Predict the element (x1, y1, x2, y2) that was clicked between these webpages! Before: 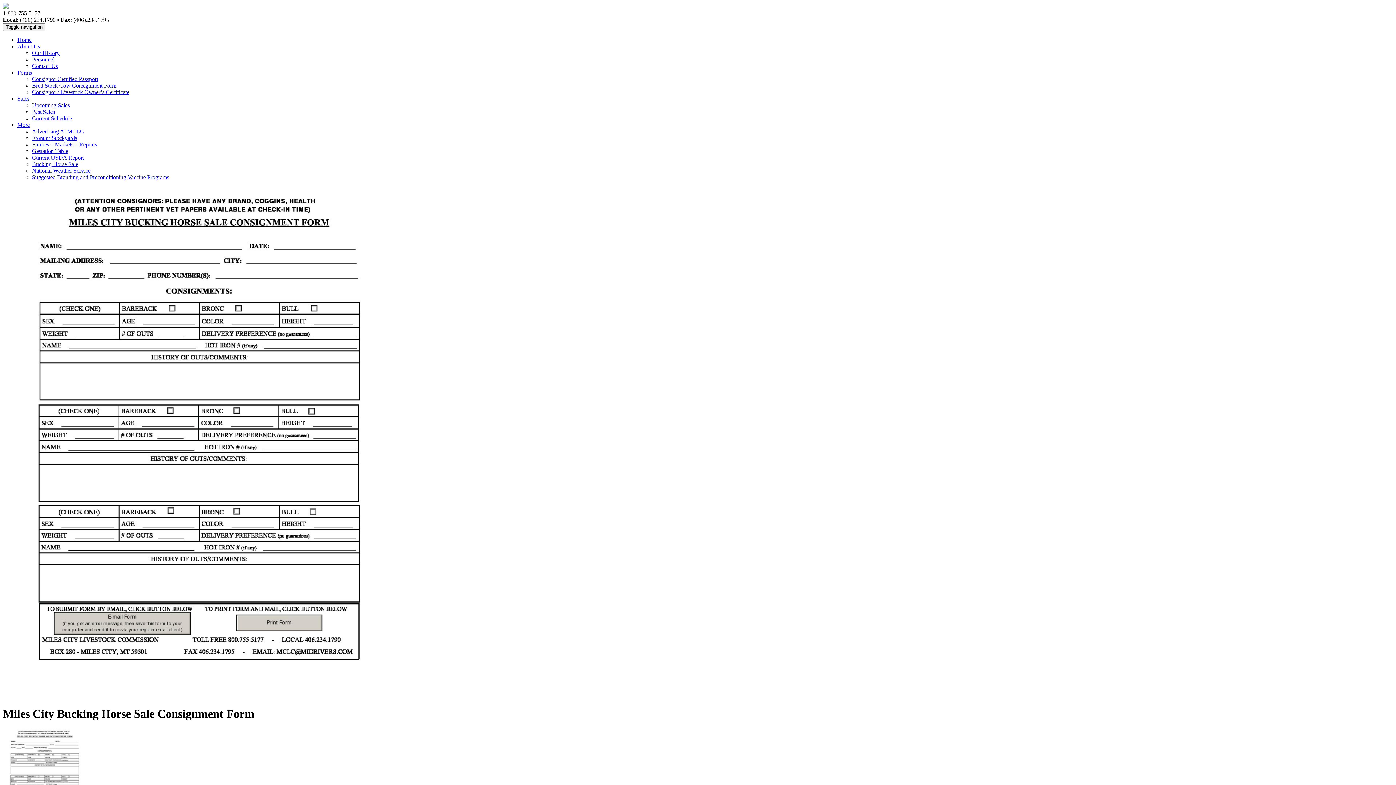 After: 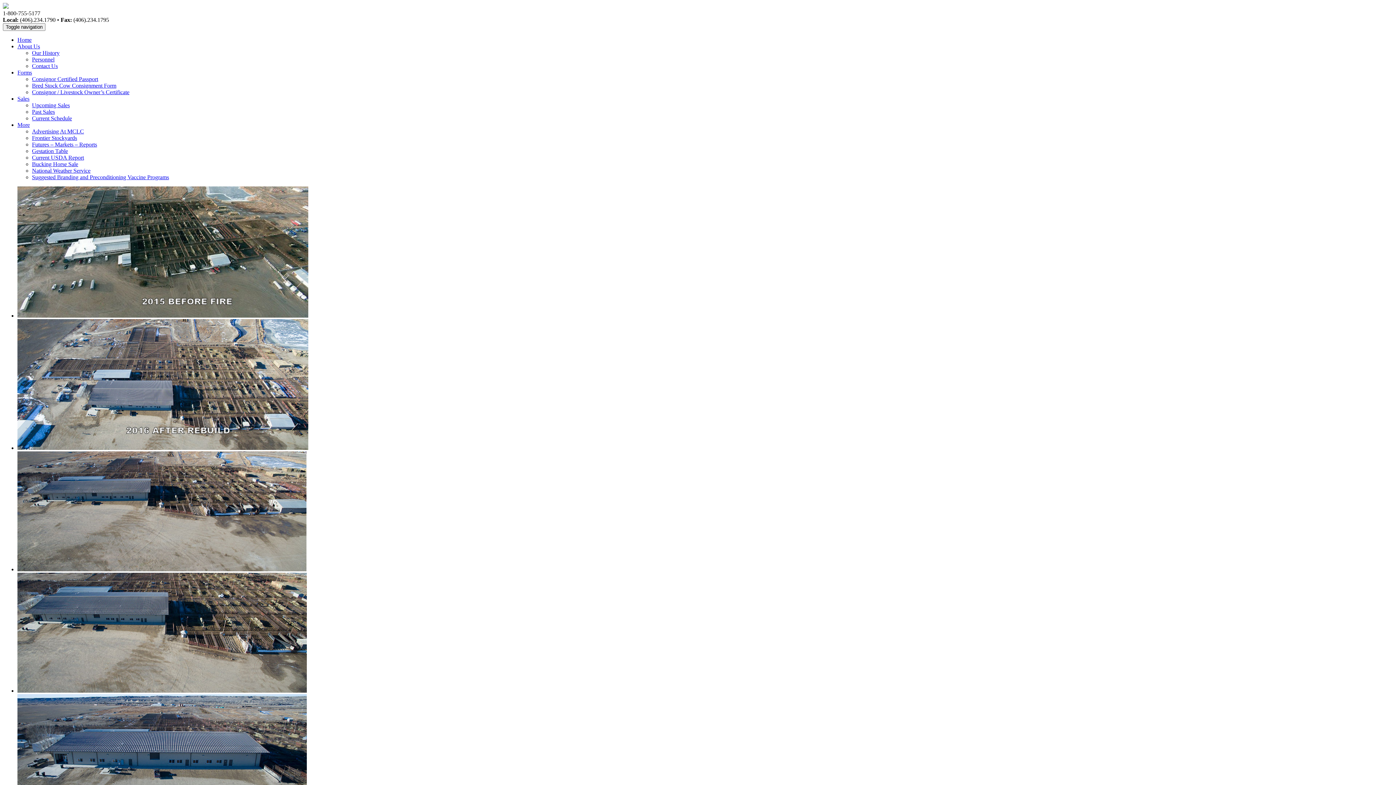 Action: bbox: (2, 3, 8, 9)